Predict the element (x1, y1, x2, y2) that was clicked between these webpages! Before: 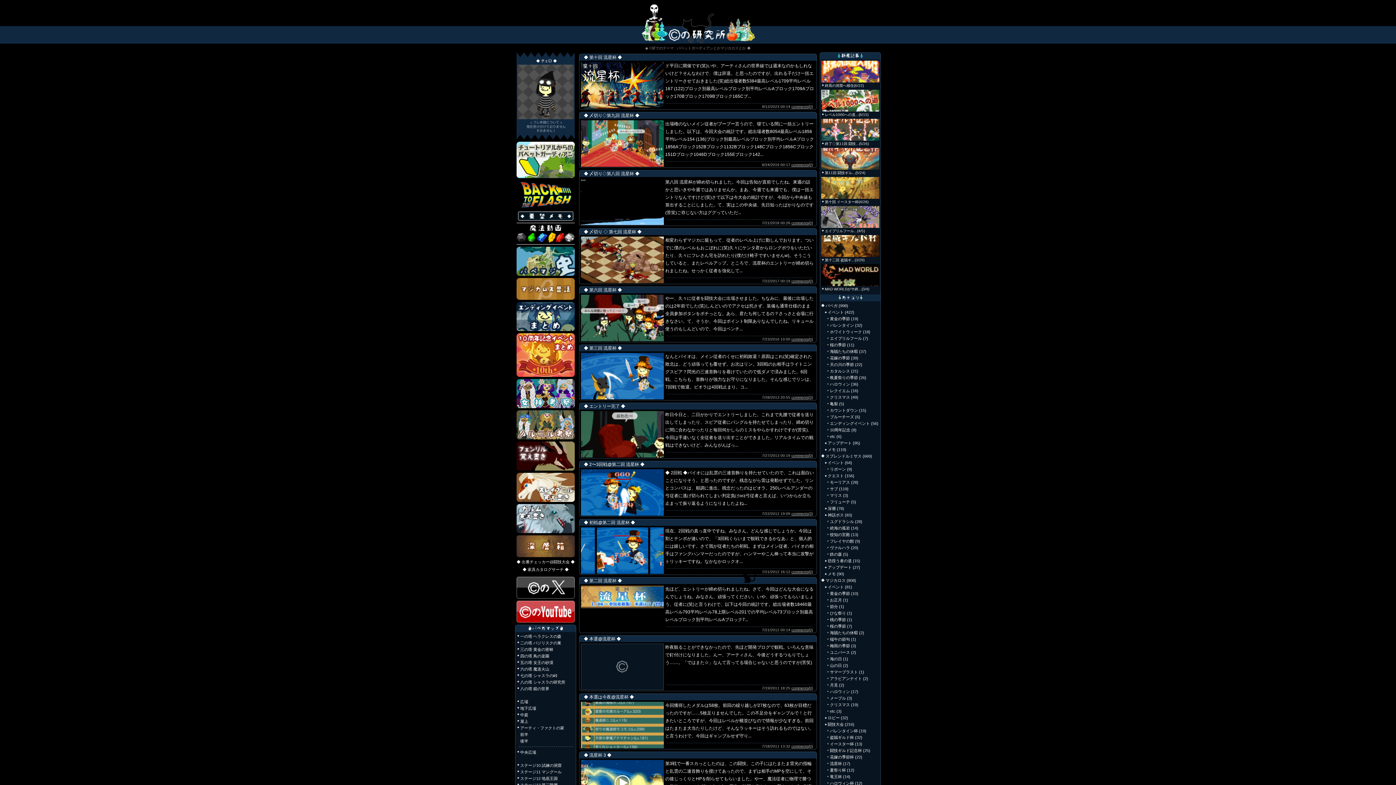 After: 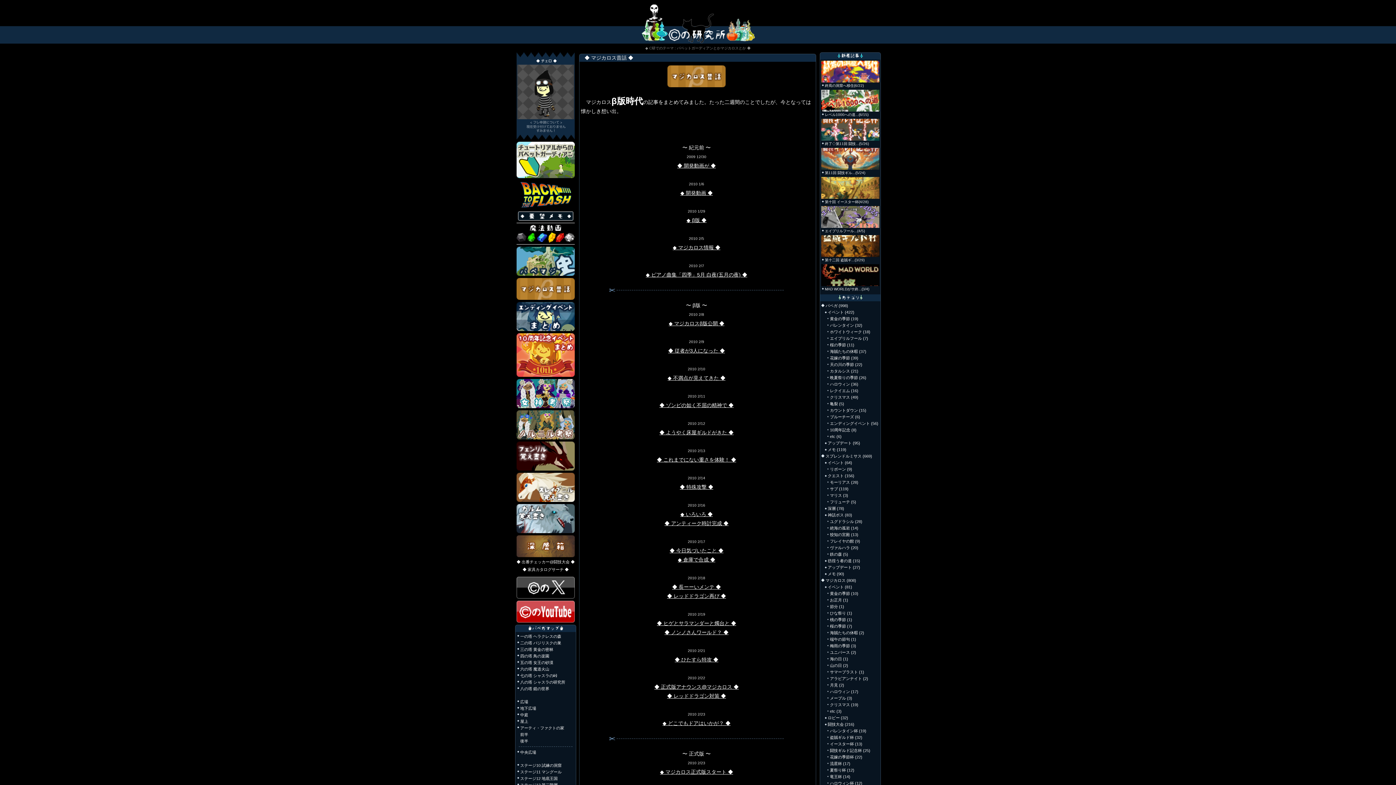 Action: bbox: (516, 296, 574, 300)